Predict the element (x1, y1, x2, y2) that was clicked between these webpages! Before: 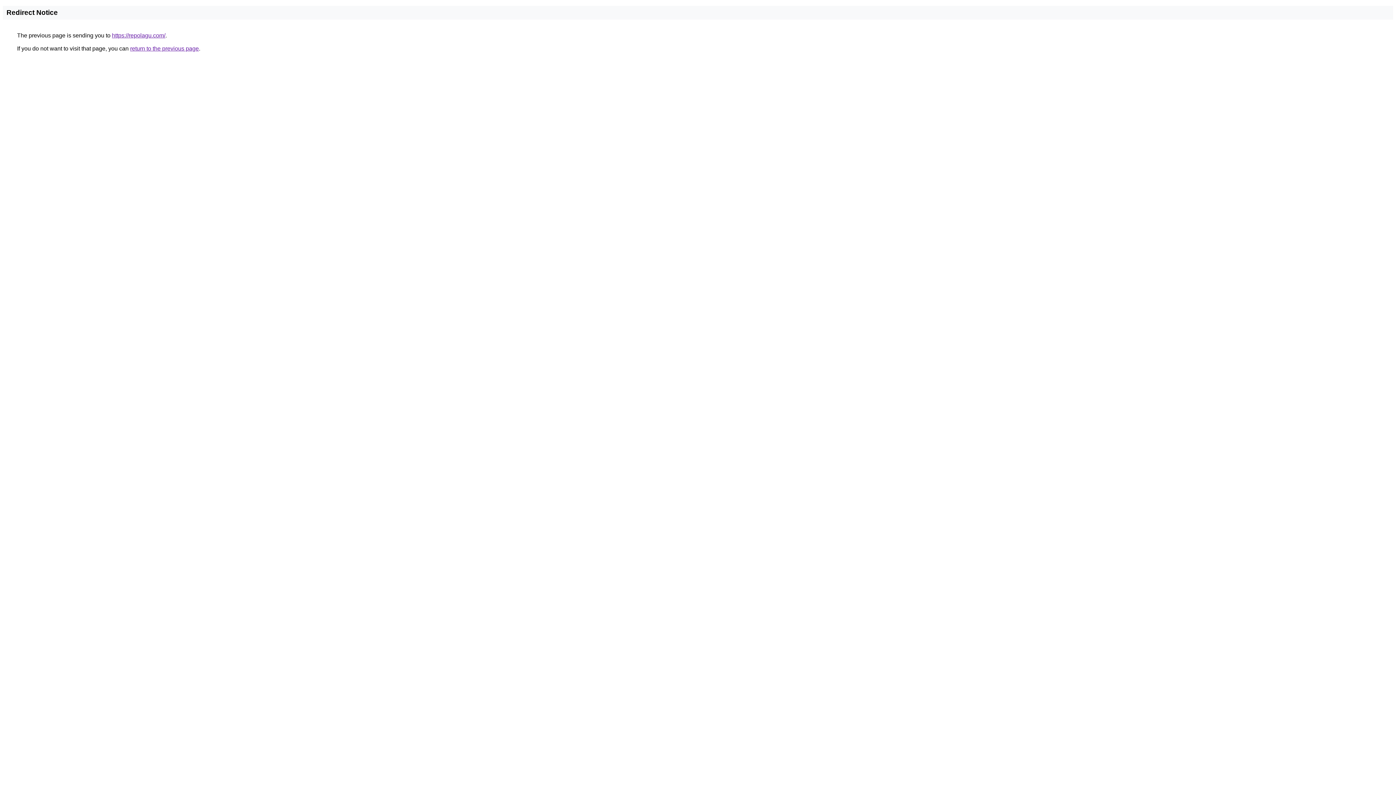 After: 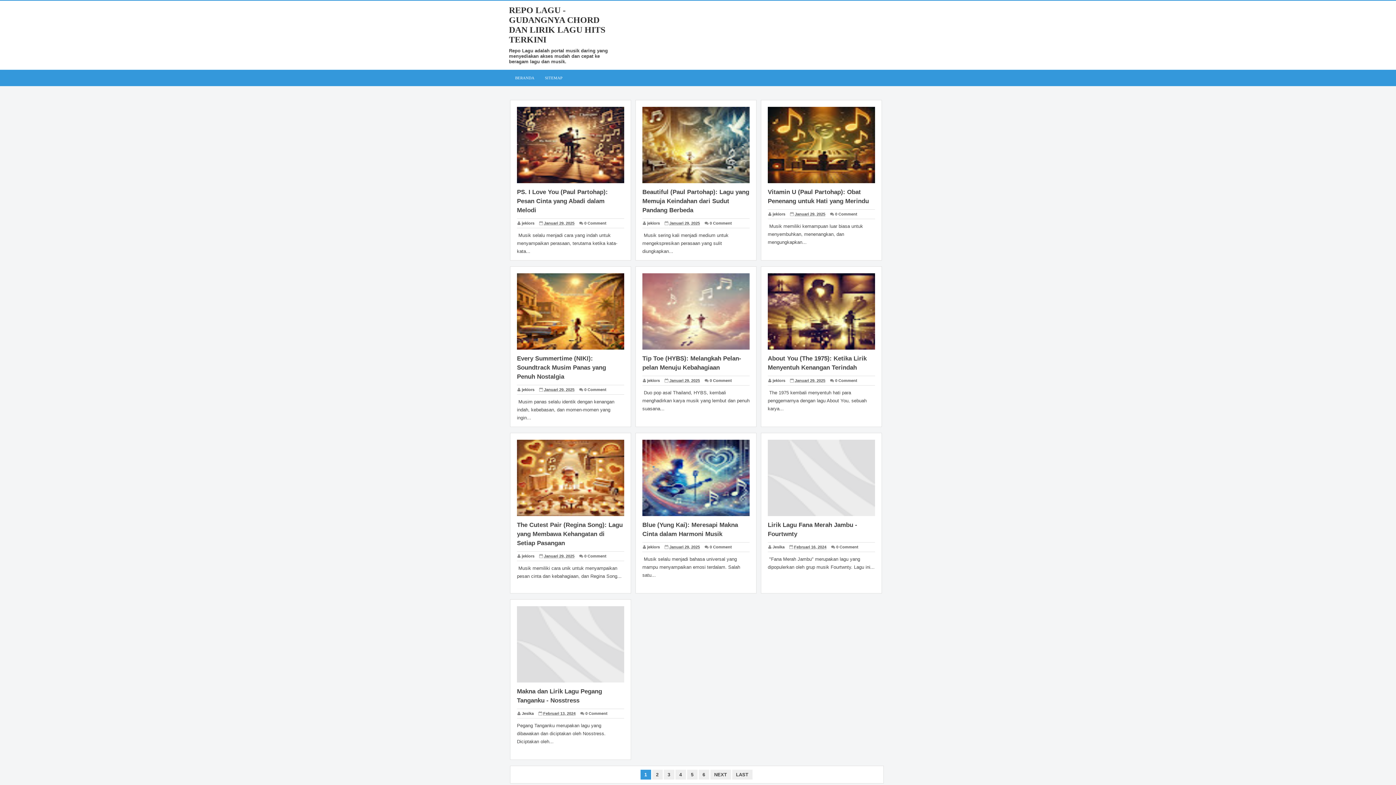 Action: bbox: (112, 32, 165, 38) label: https://repolagu.com/